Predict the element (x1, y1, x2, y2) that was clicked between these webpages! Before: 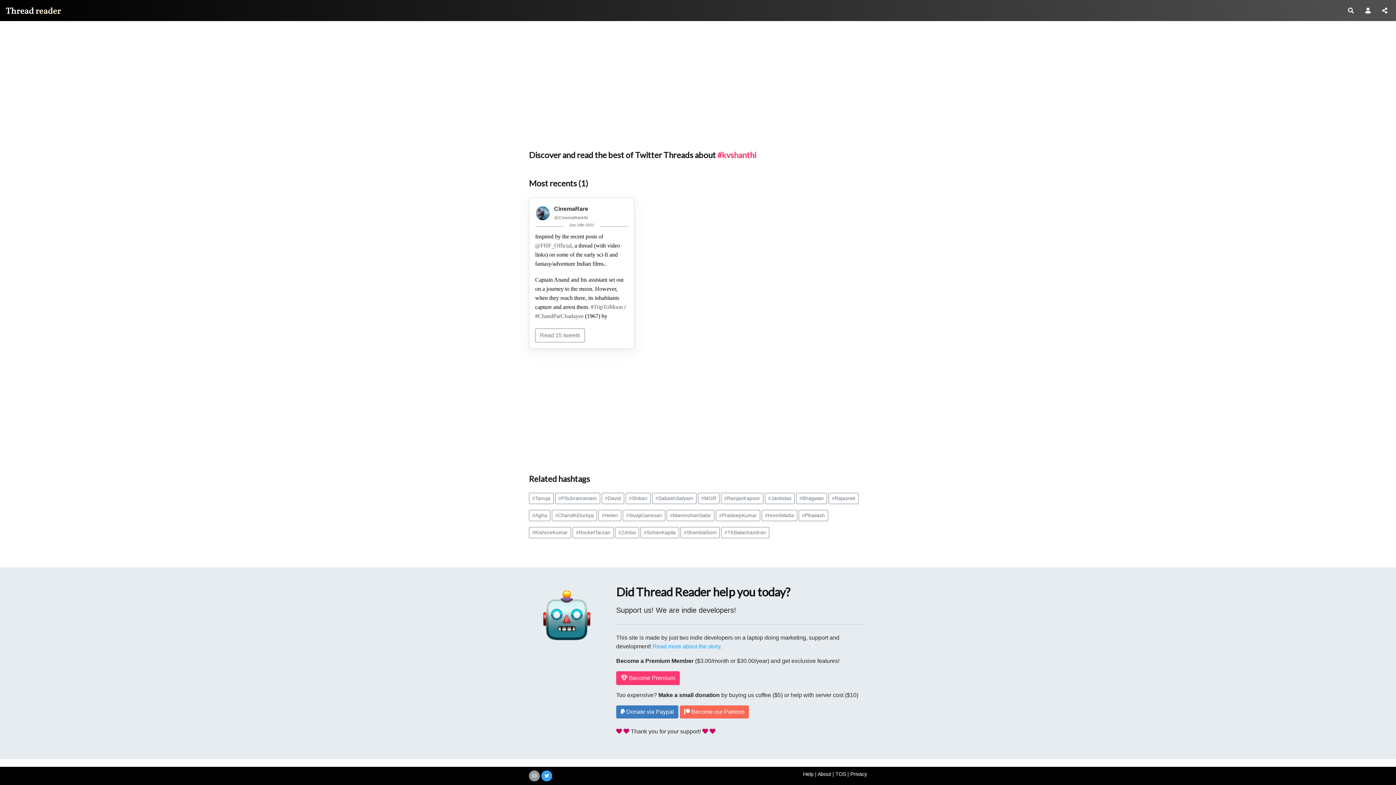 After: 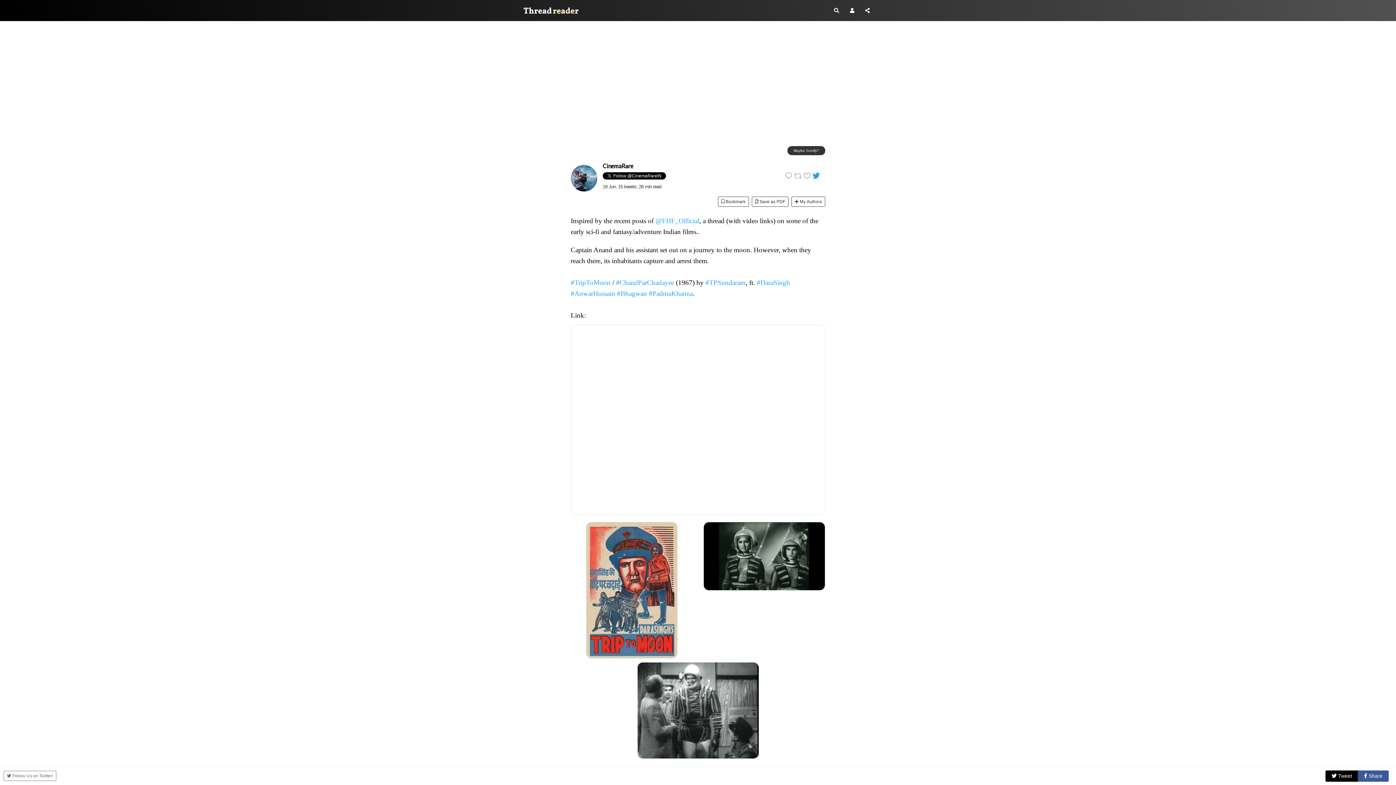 Action: bbox: (535, 328, 585, 342) label: Read 15 tweets